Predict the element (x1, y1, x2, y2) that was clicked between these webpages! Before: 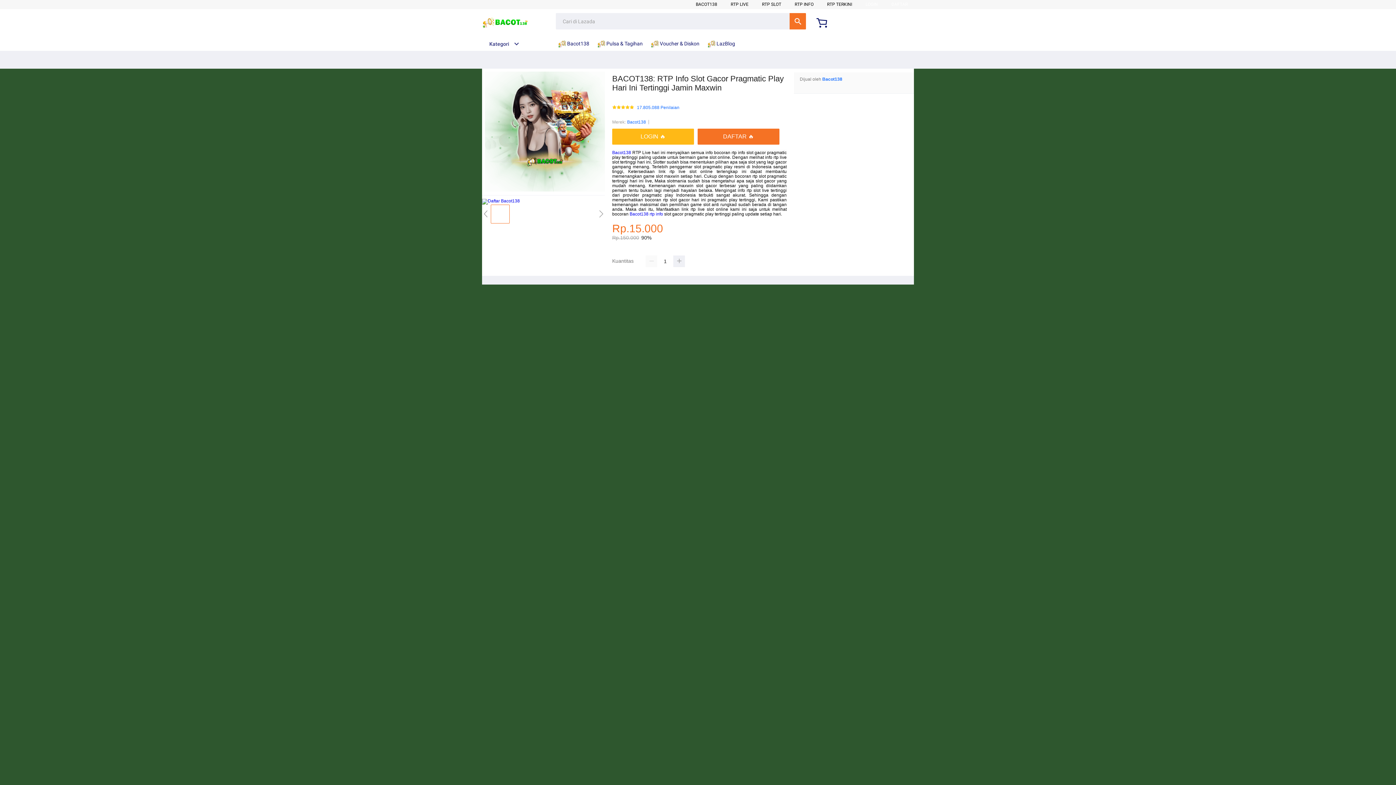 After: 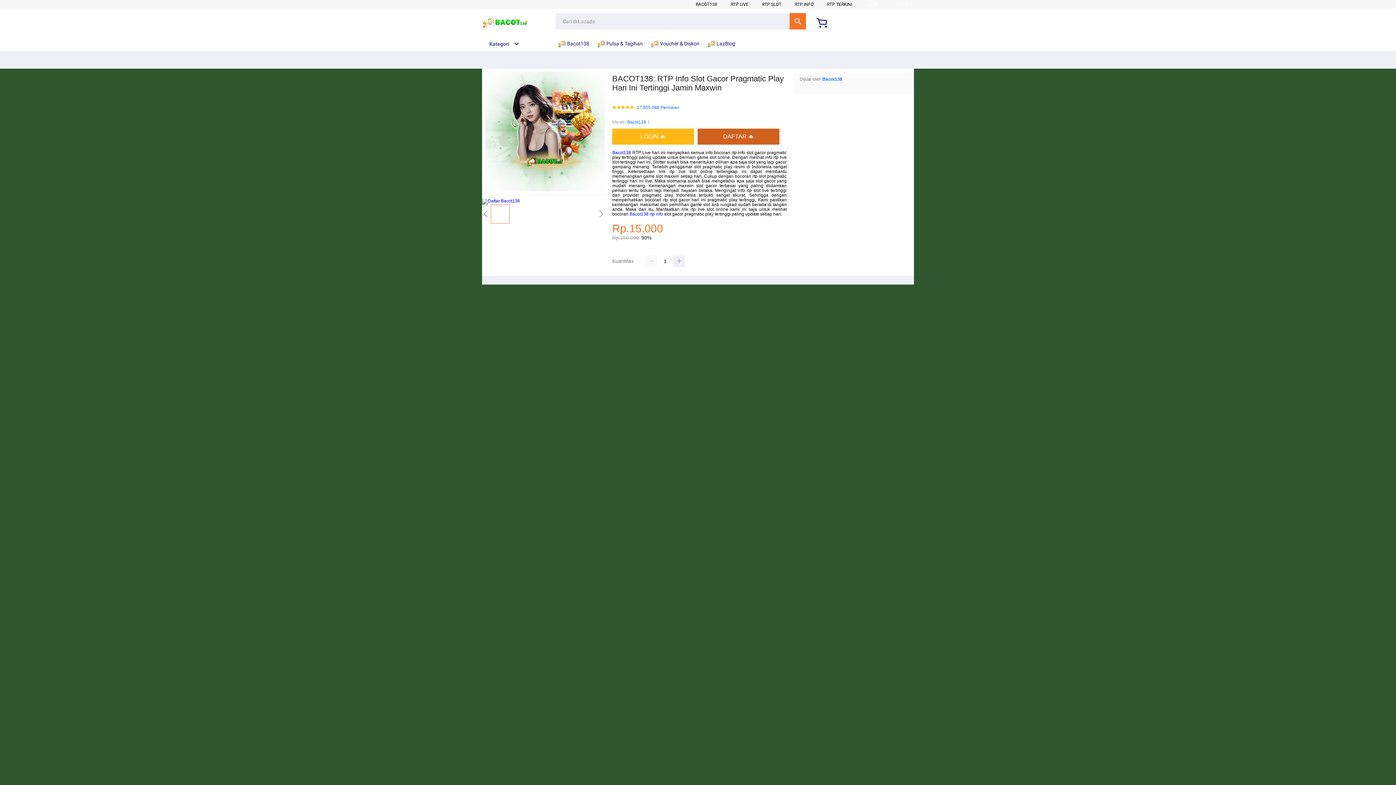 Action: label: DAFTAR 🔥 bbox: (697, 128, 779, 144)